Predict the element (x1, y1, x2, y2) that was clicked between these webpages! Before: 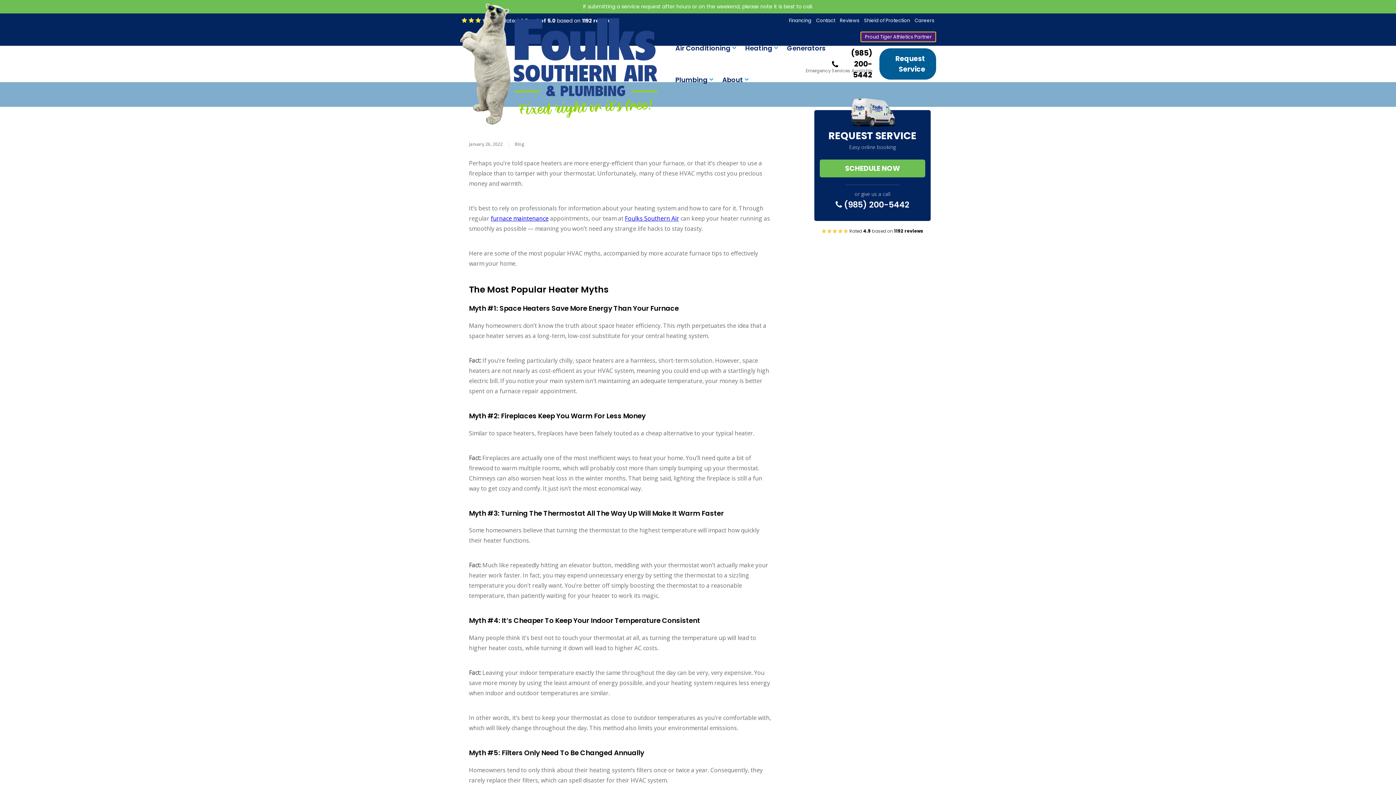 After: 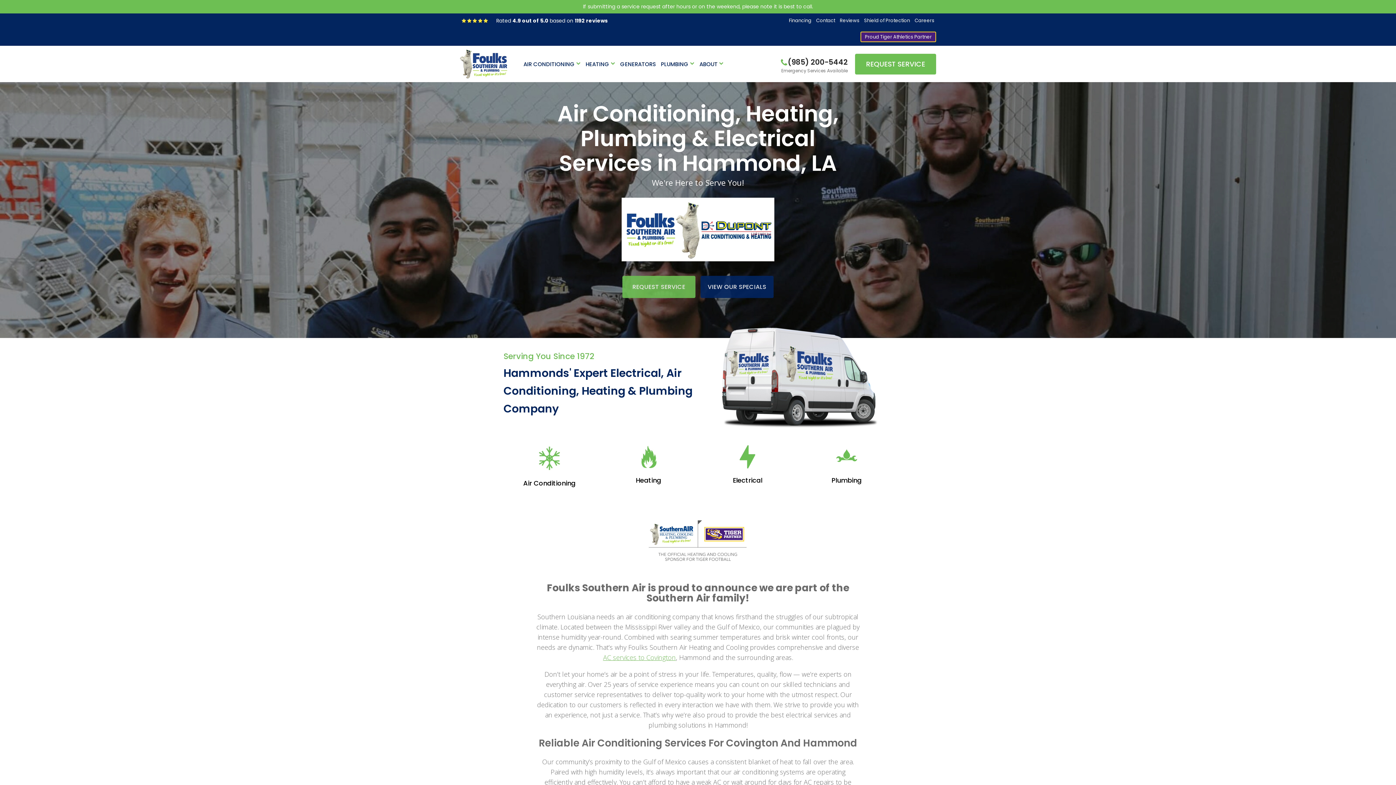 Action: bbox: (625, 214, 679, 222) label: Foulks Southern Air